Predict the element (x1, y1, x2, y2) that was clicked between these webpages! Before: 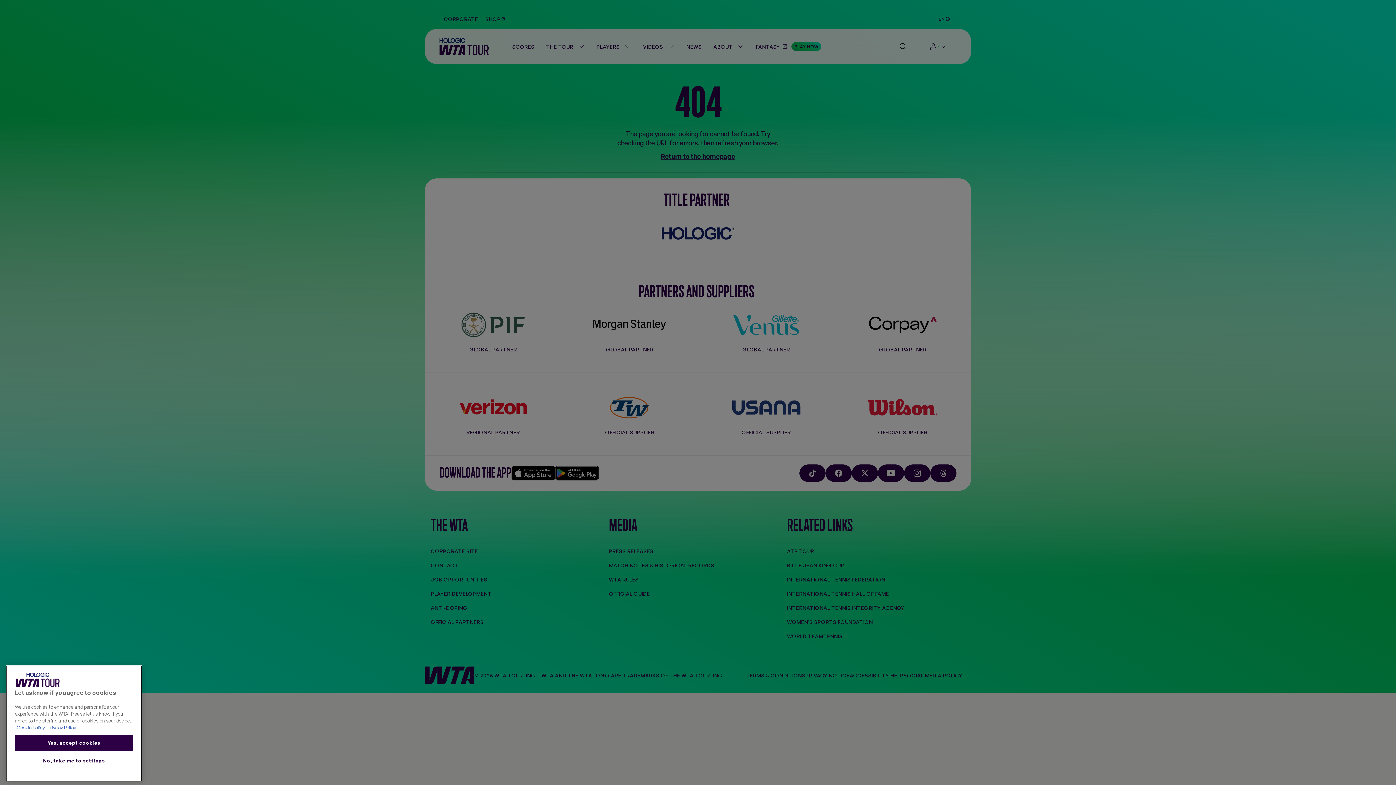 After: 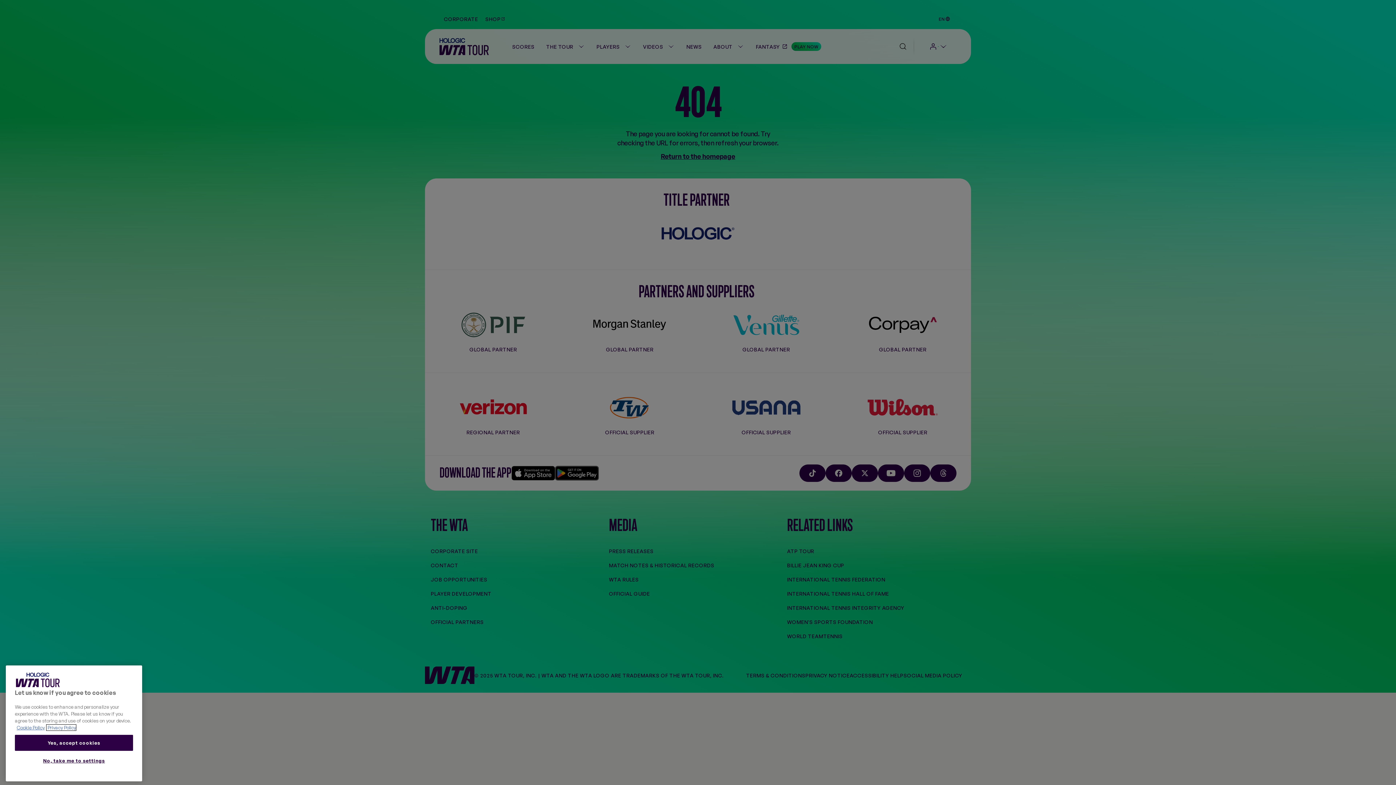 Action: label: Legal Information, opens in a new tab bbox: (46, 725, 76, 730)